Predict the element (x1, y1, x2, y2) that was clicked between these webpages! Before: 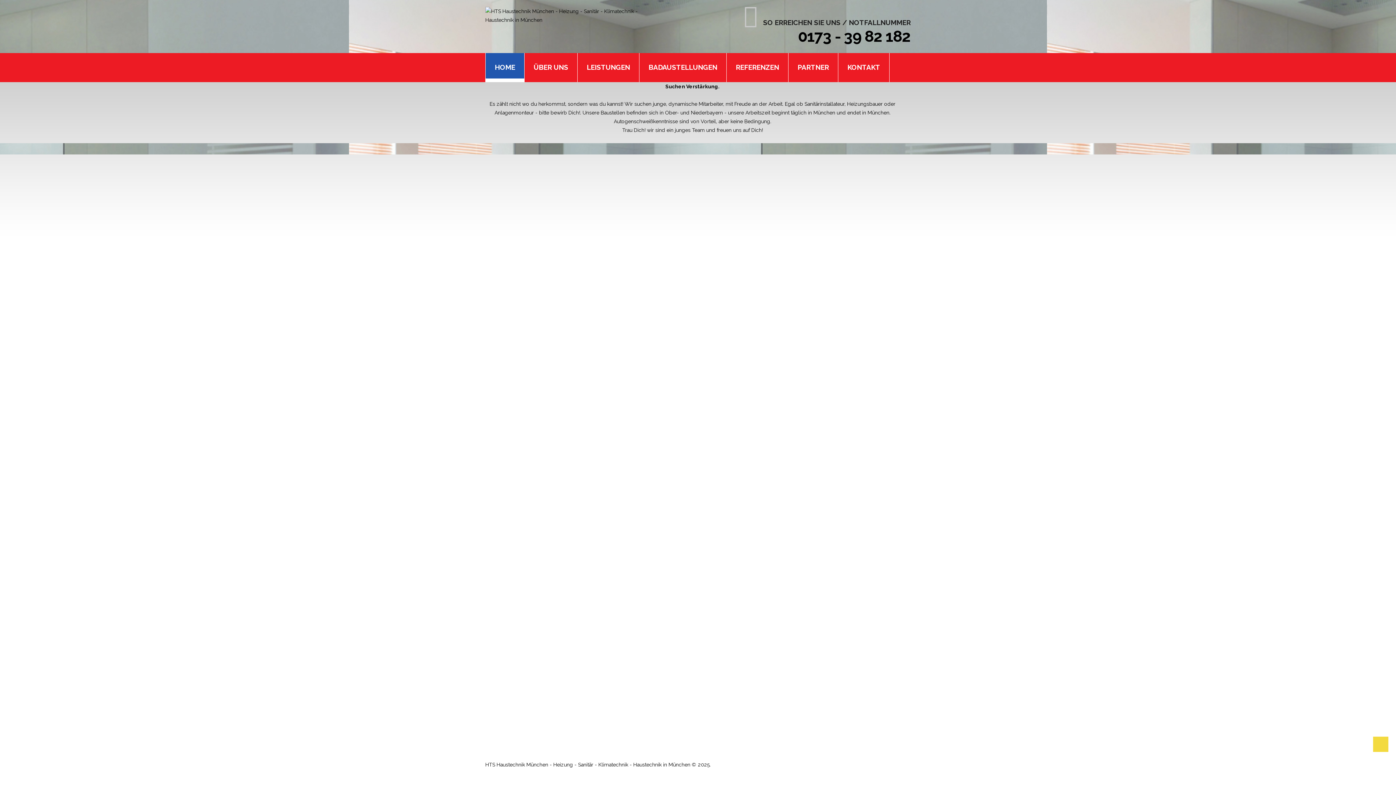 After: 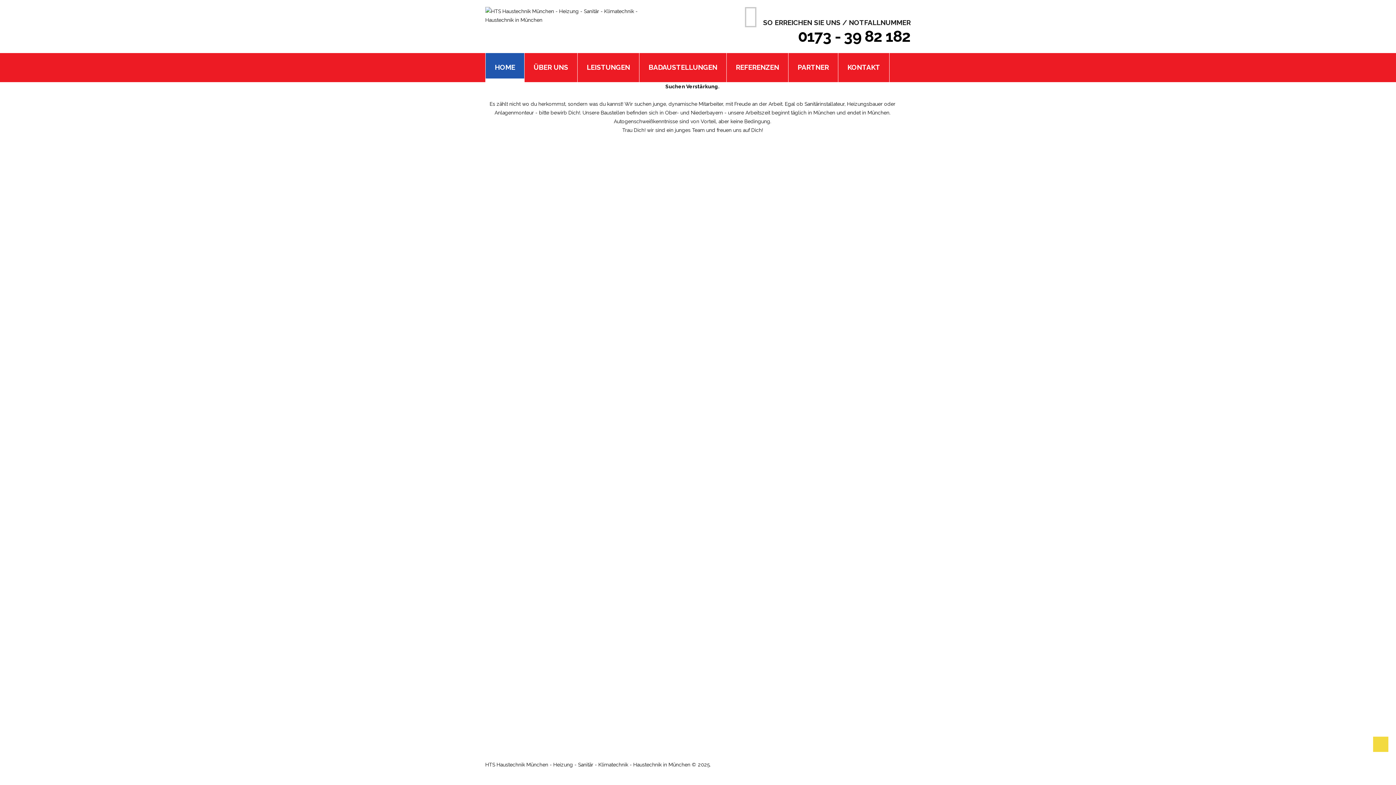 Action: label: HTS HAUSTECHNIK MÜNCHEN - HEIZUNG - SANITÄR - KLIMATECHNIK - HAUSTECHNIK IN MÜNCHEN bbox: (485, 6, 656, 24)